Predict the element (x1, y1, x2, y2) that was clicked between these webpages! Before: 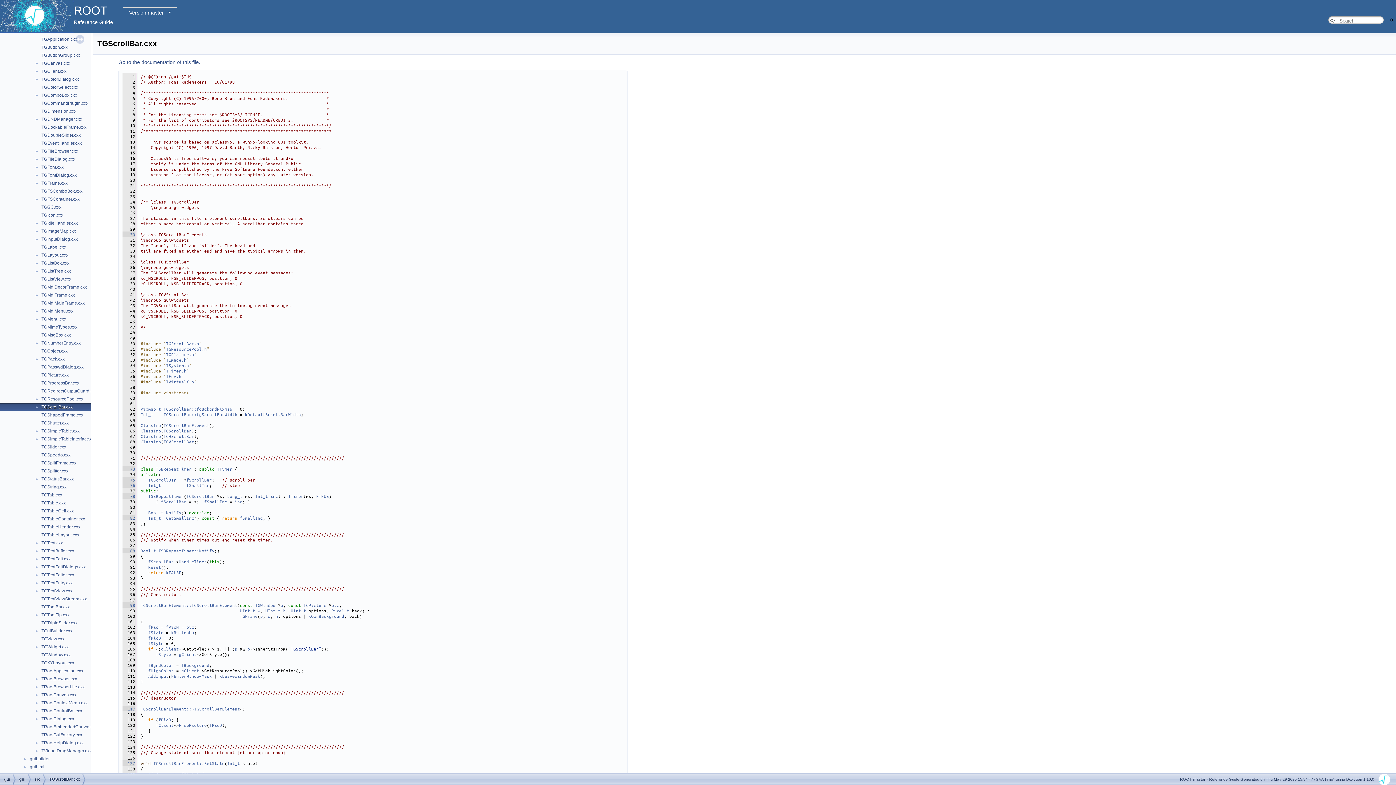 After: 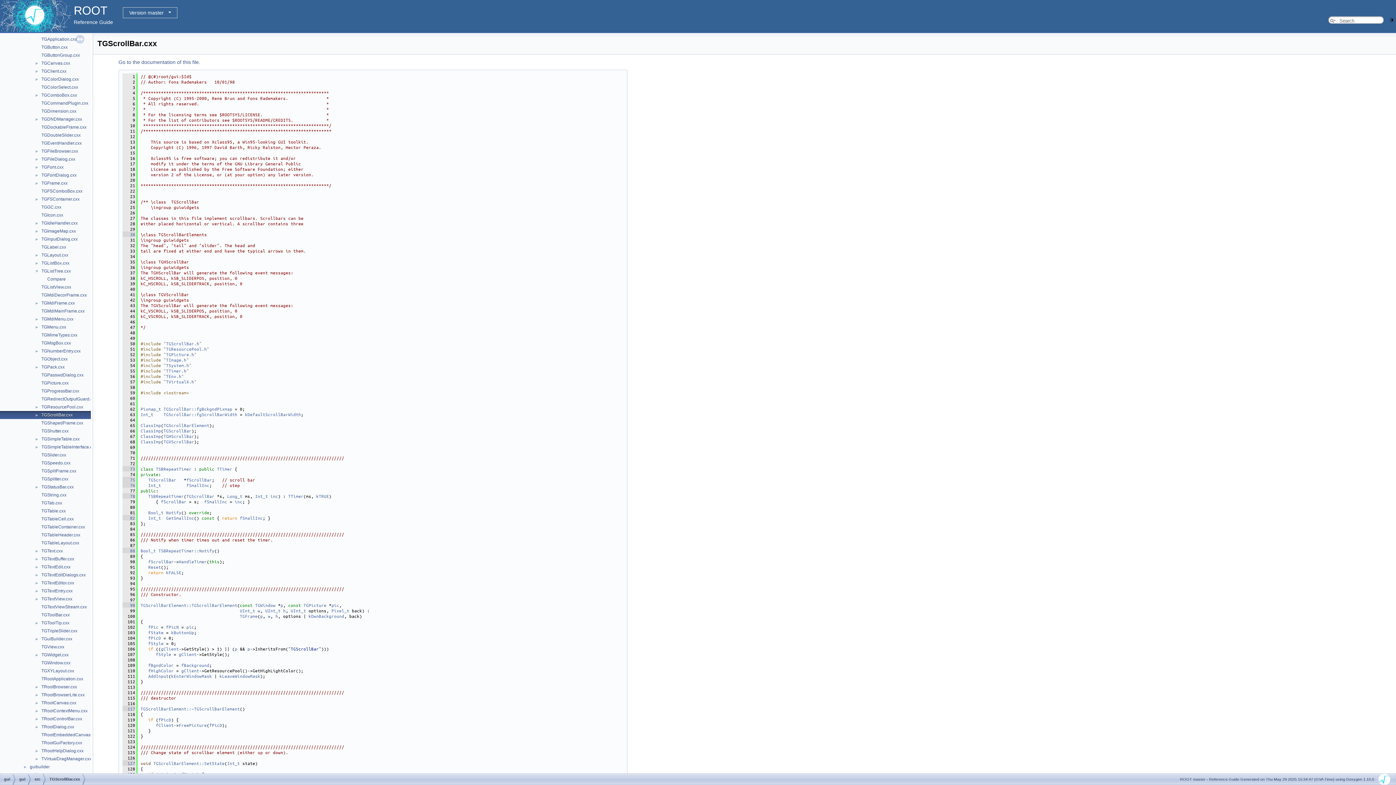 Action: label: ► bbox: (0, 268, 40, 273)